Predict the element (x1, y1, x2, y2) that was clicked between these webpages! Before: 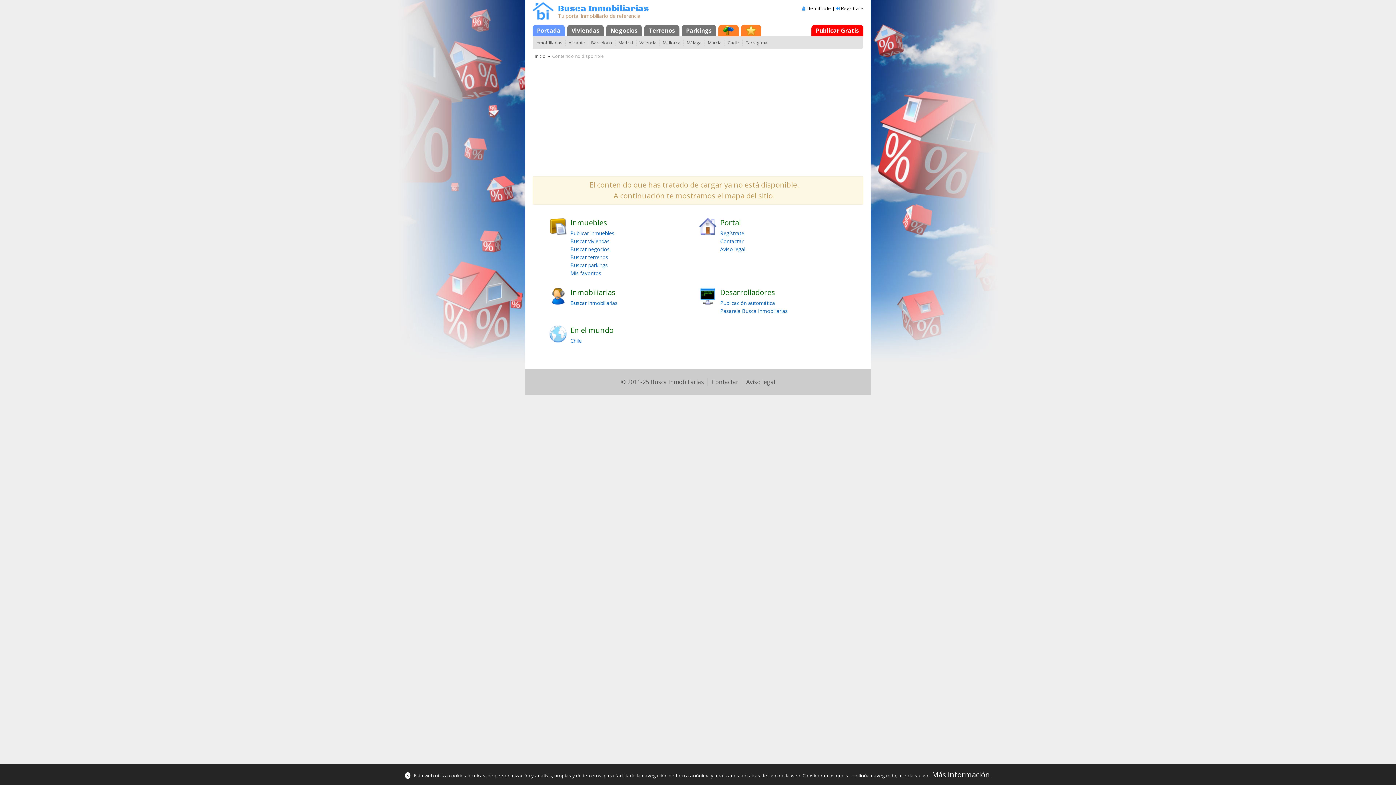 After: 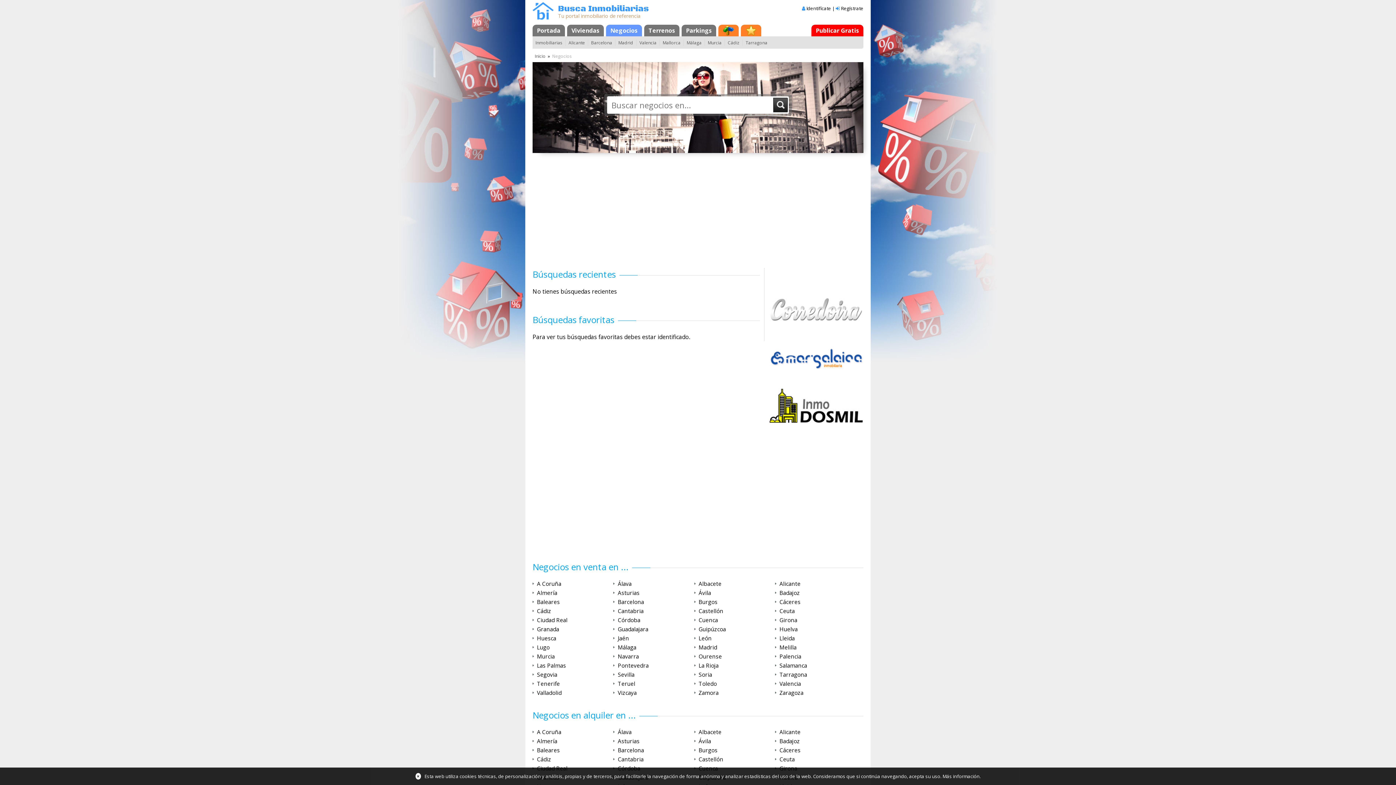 Action: bbox: (570, 245, 609, 252) label: Buscar negocios